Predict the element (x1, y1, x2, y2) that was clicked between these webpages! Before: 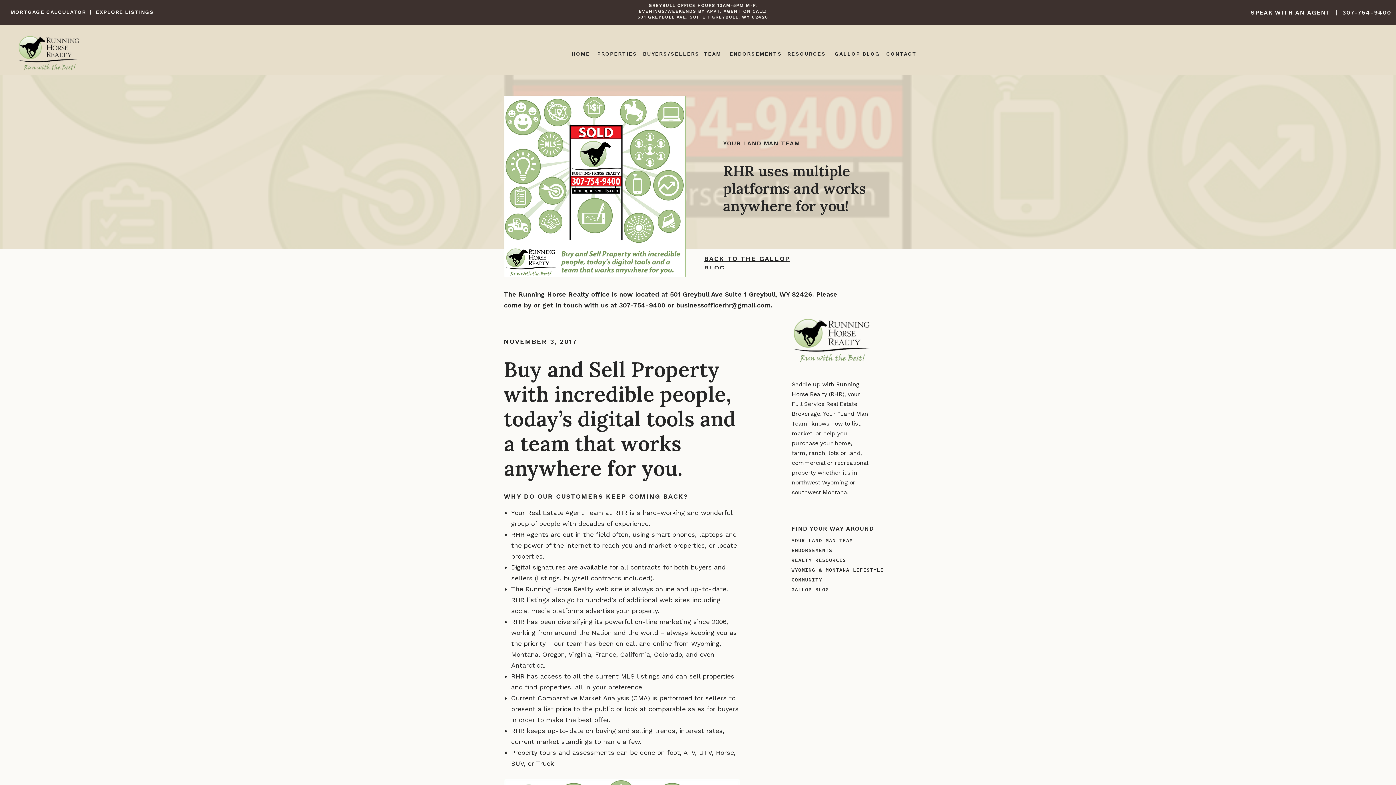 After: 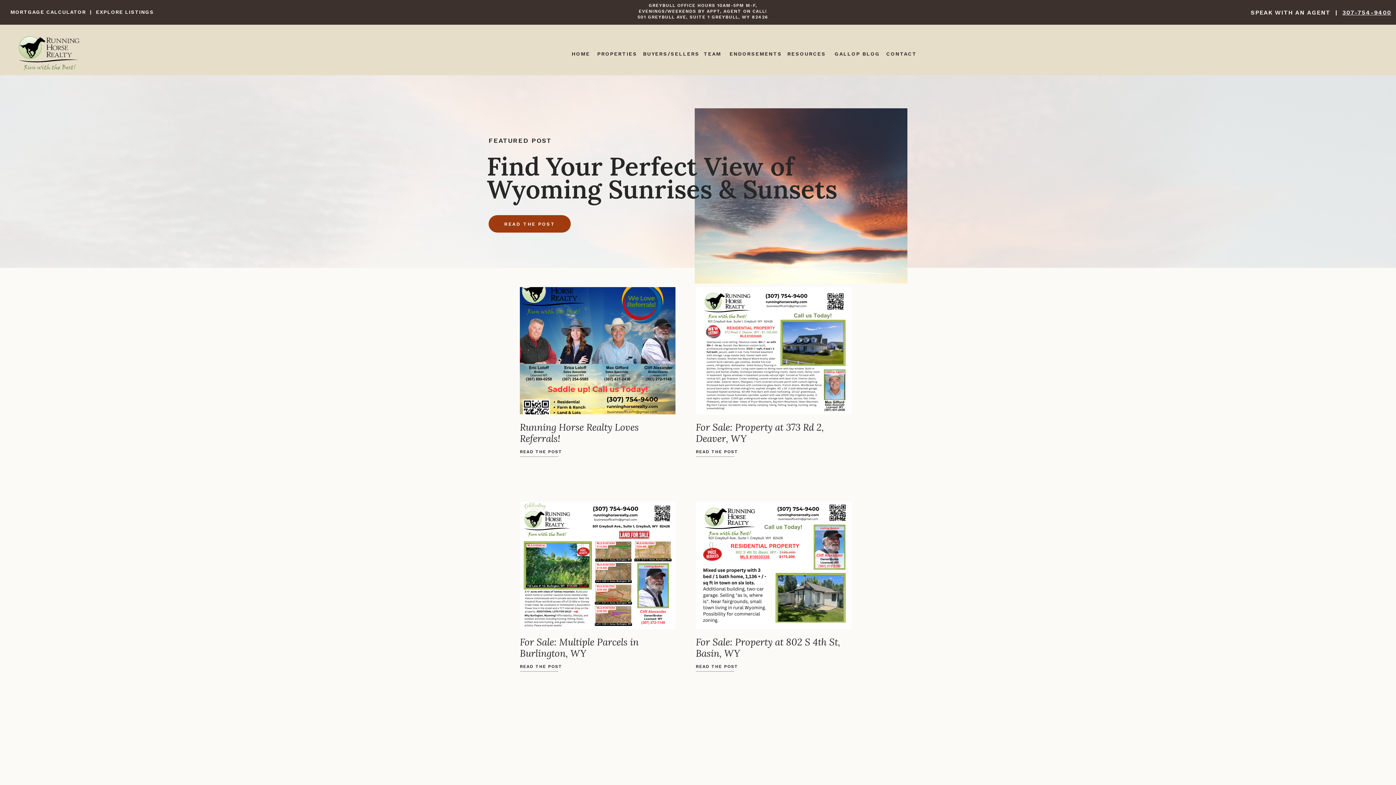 Action: label: GALLOP BLOG bbox: (833, 50, 881, 56)